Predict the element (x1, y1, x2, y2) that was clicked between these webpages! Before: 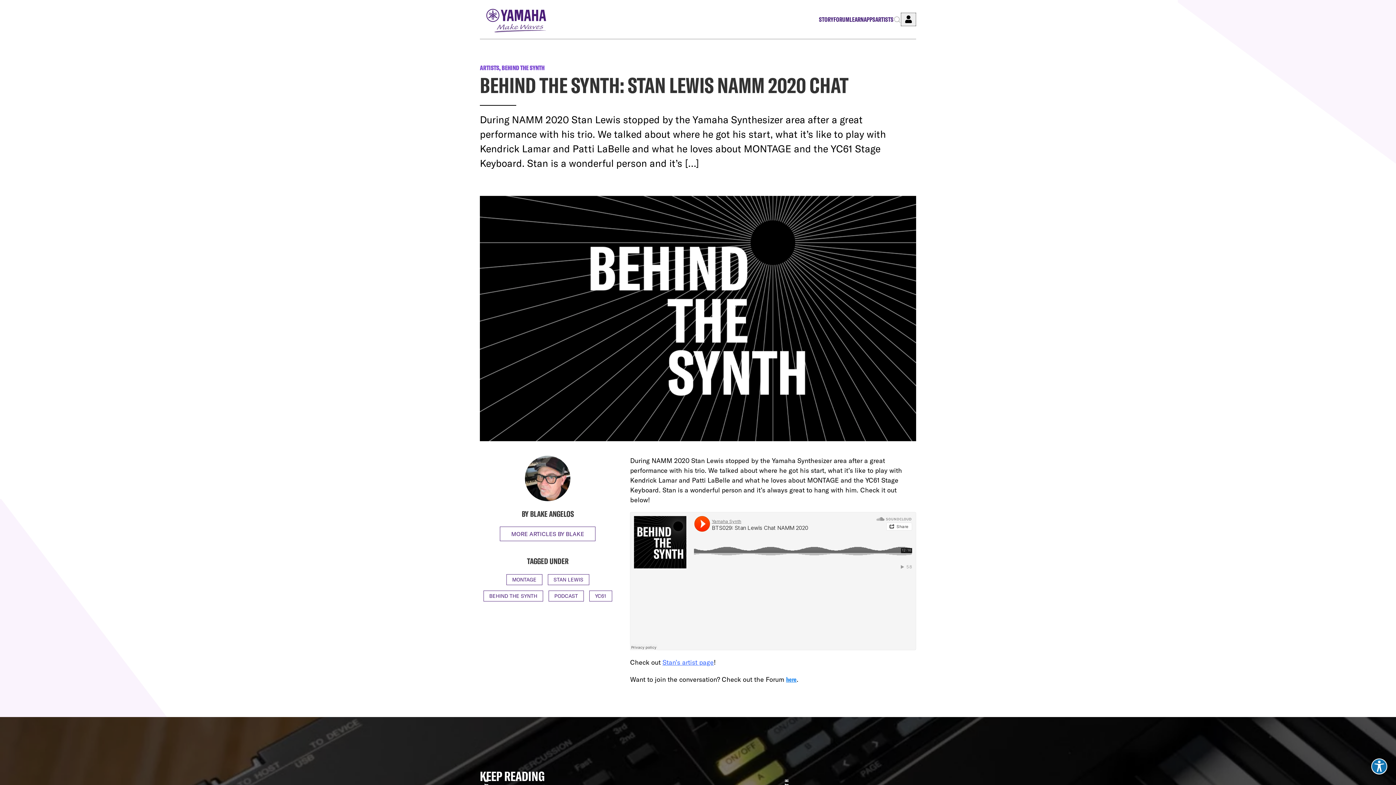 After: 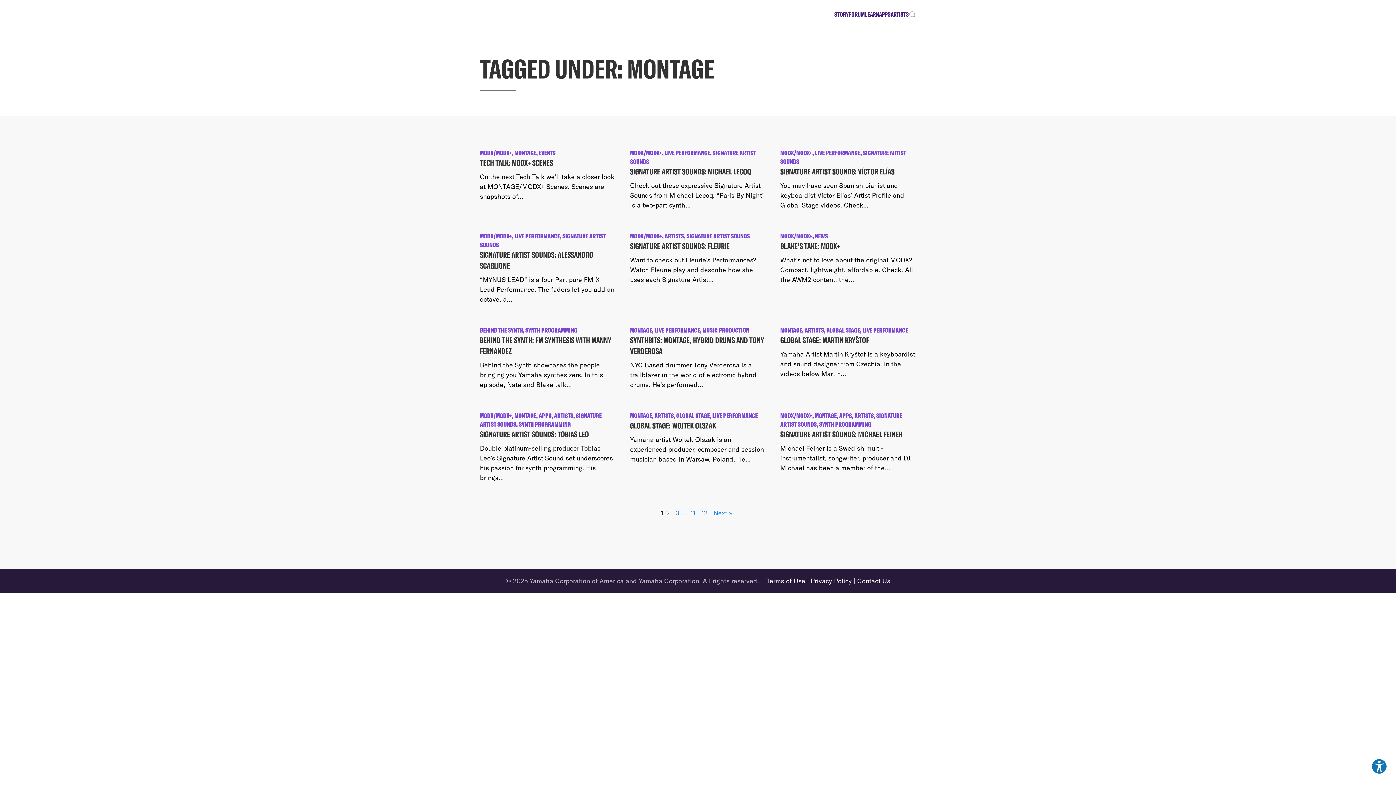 Action: bbox: (506, 574, 542, 585) label: MONTAGE